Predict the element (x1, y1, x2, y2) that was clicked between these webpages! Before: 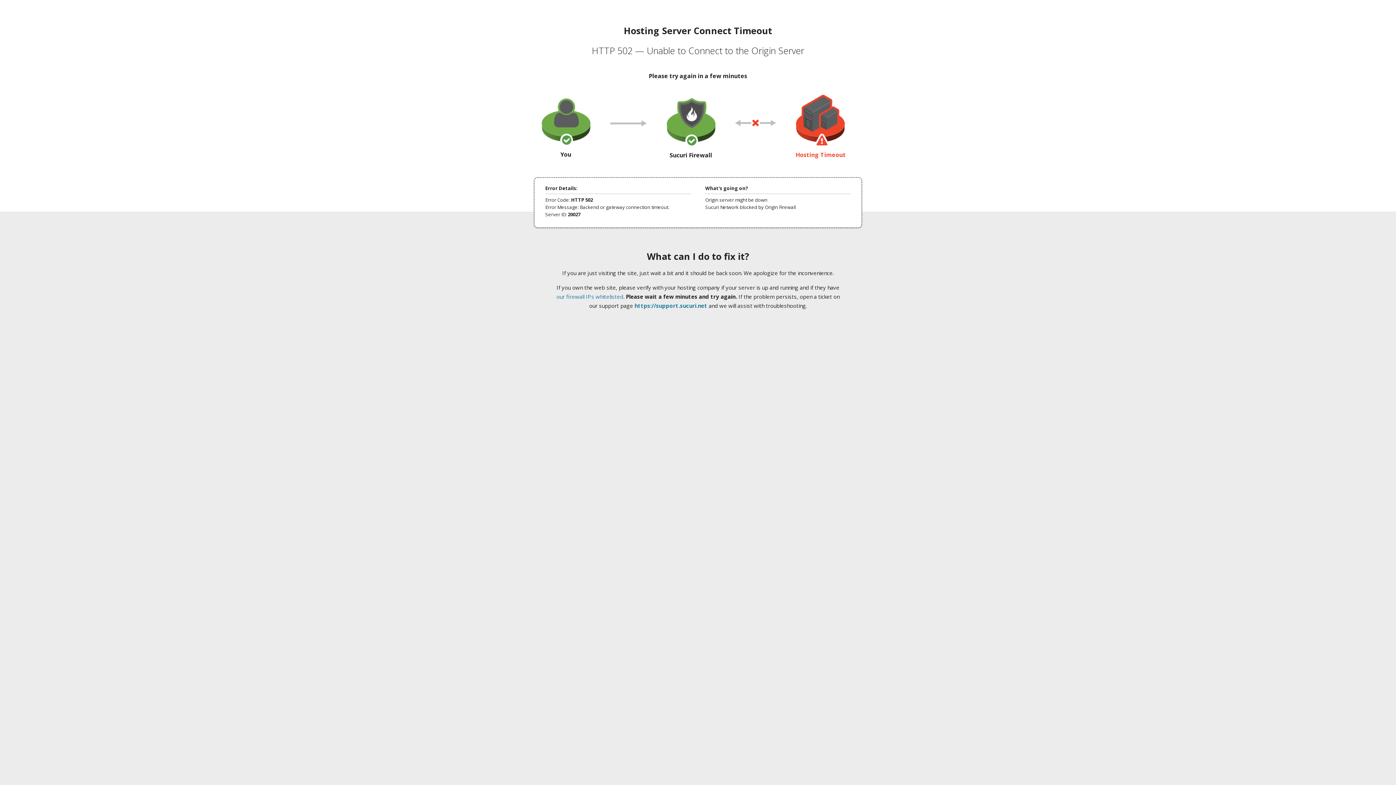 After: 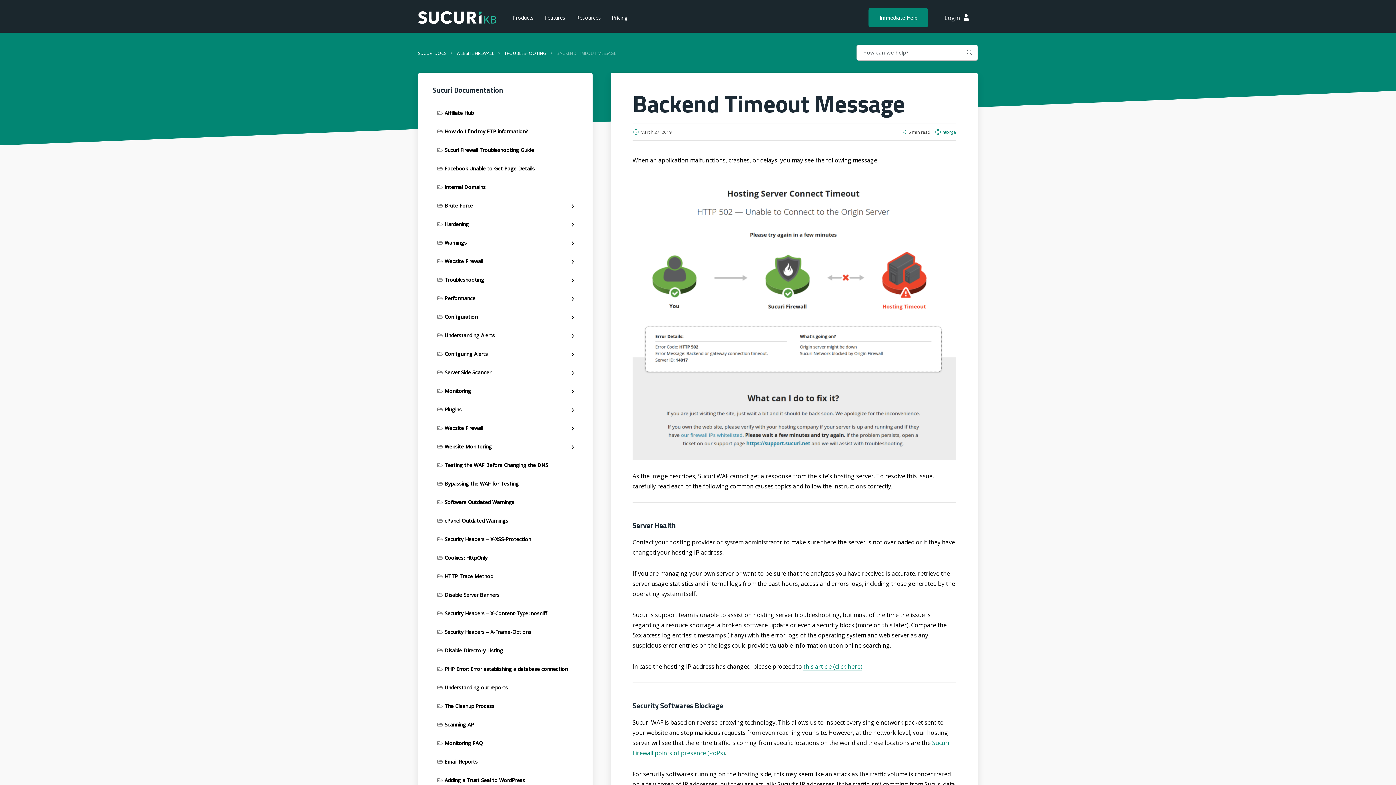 Action: label: our firewall IPs whitelisted bbox: (556, 293, 623, 300)